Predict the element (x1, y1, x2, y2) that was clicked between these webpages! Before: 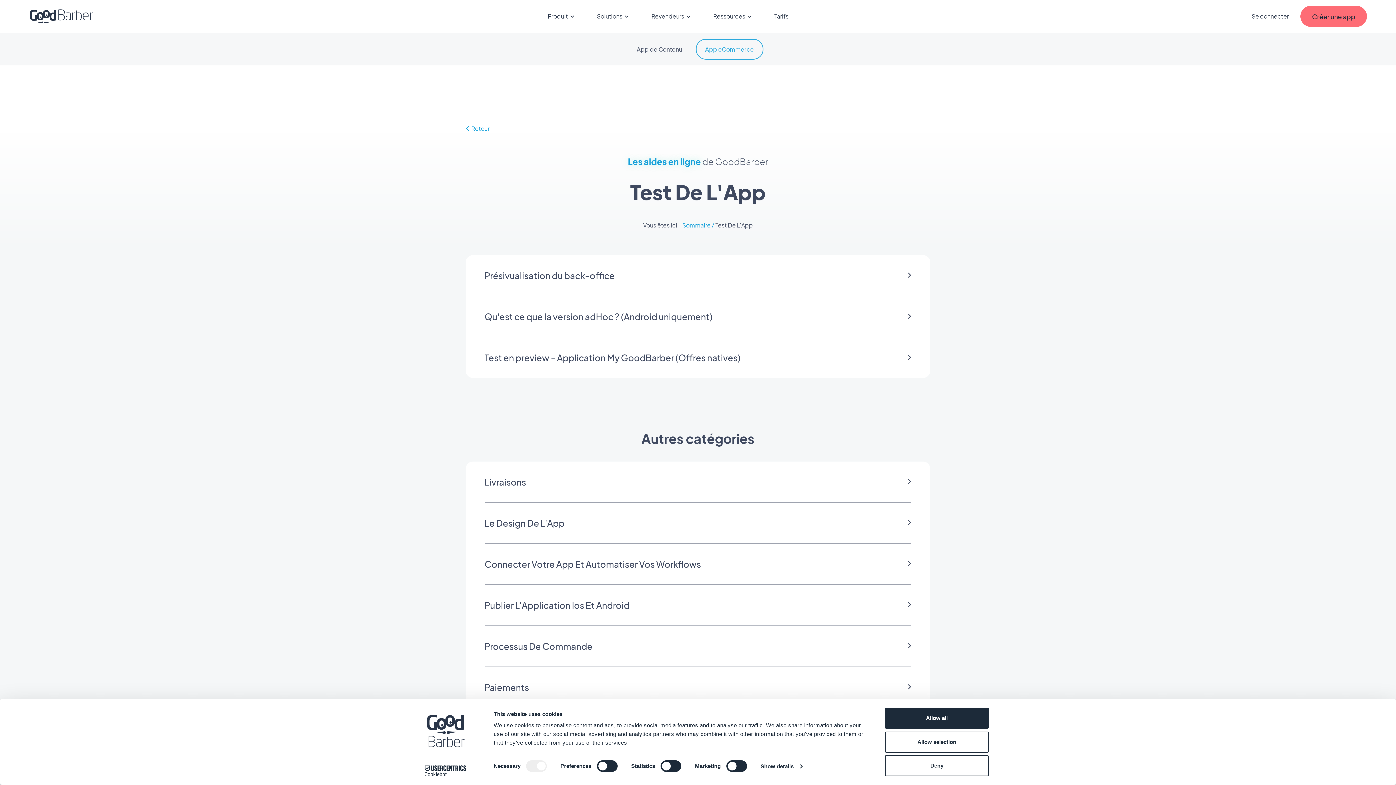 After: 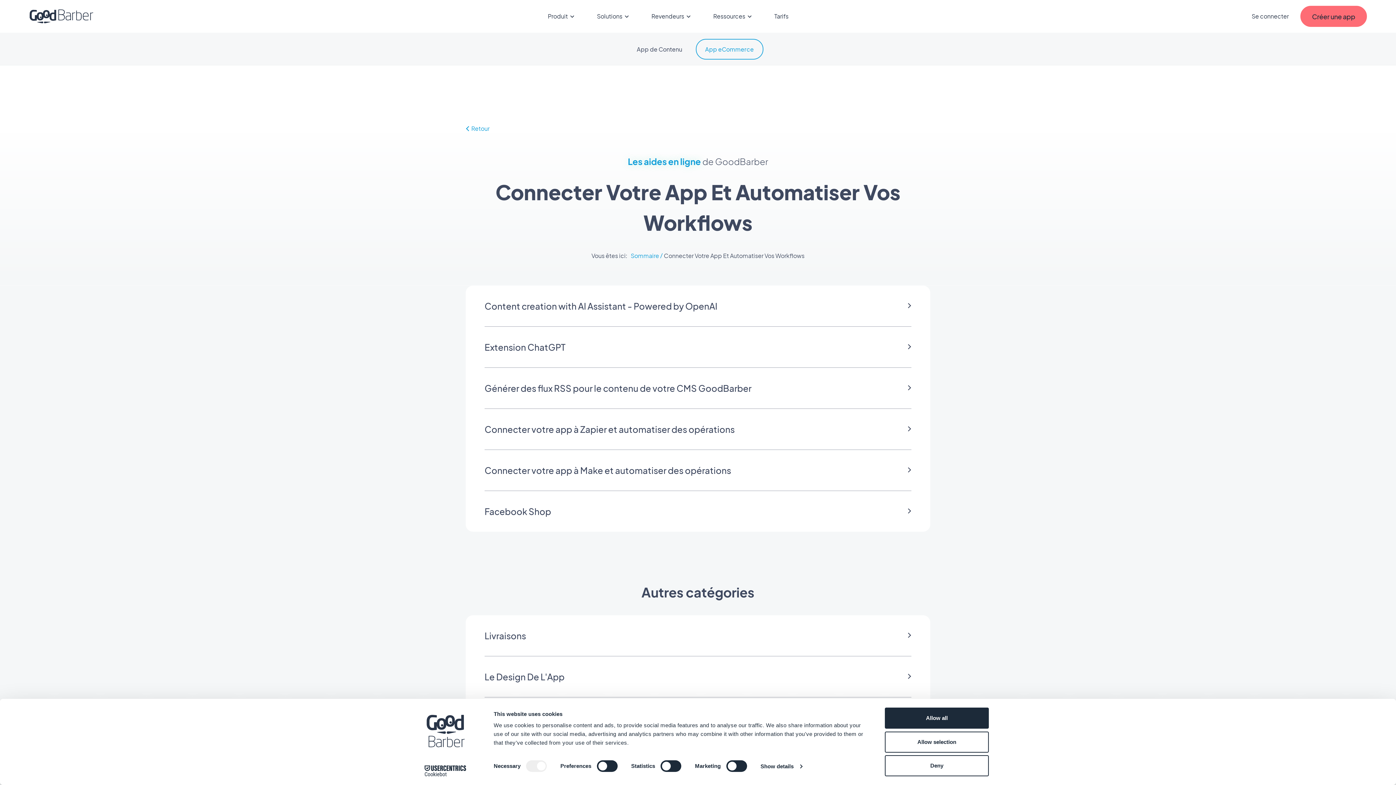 Action: label: Connecter Votre App Et Automatiser Vos Workflows	 bbox: (480, 543, 916, 584)